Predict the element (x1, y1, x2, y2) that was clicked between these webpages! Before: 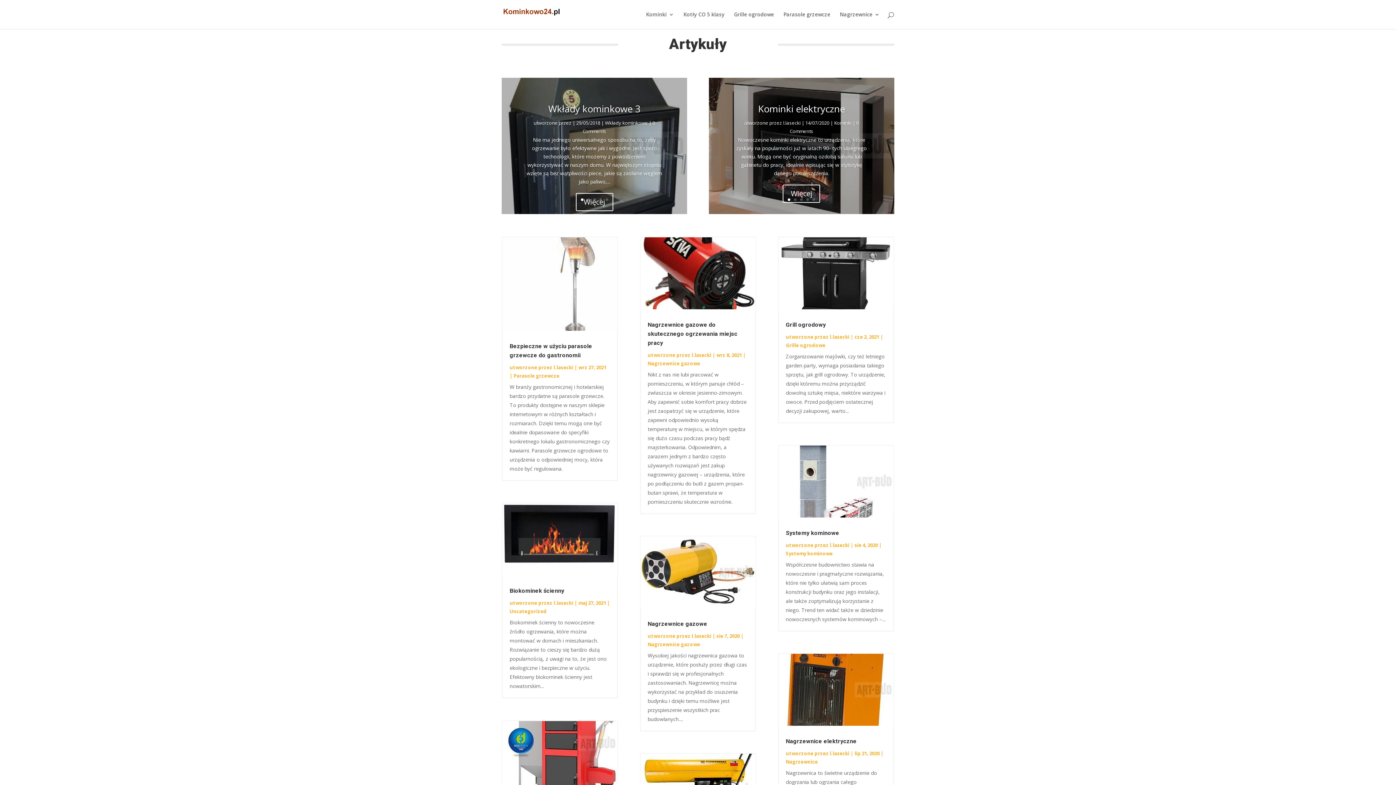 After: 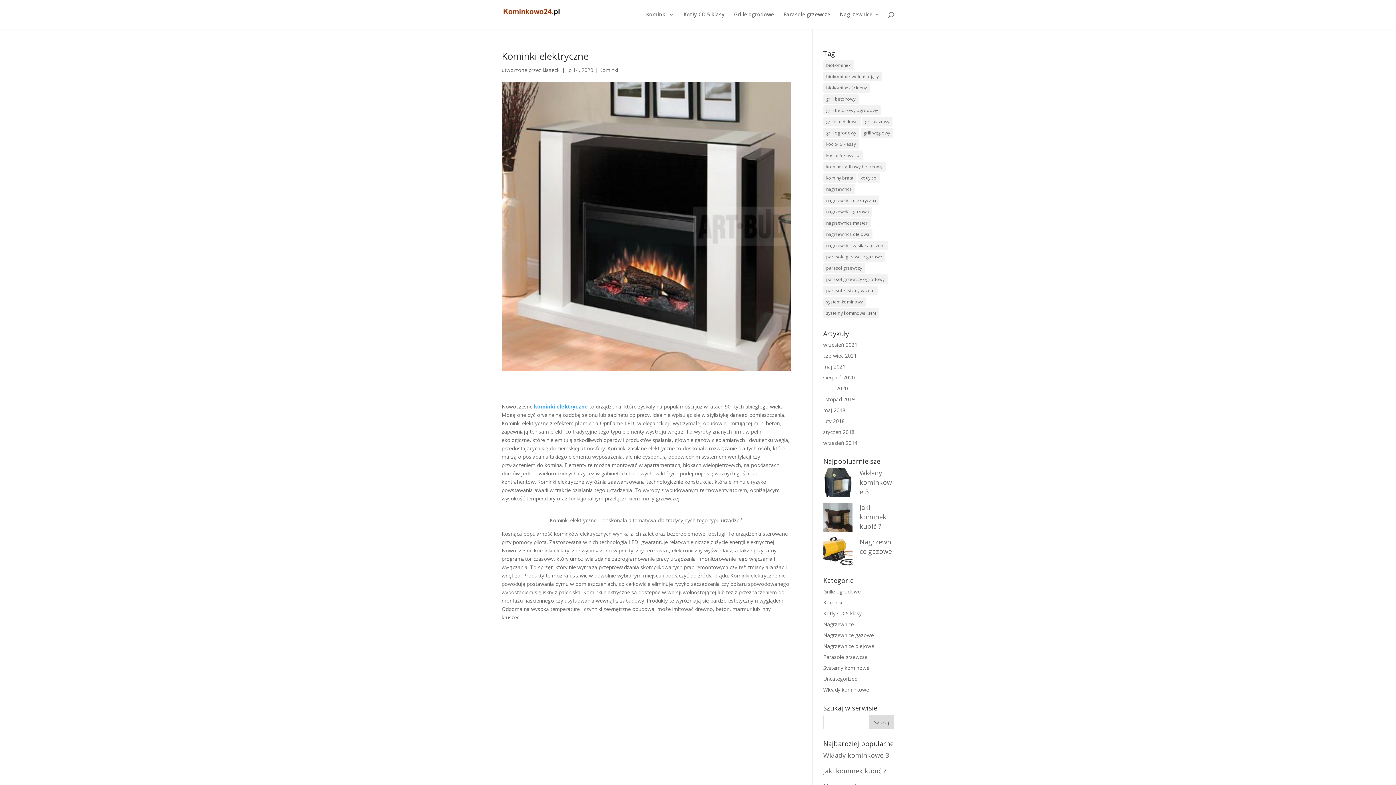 Action: bbox: (758, 102, 845, 115) label: Kominki elektryczne